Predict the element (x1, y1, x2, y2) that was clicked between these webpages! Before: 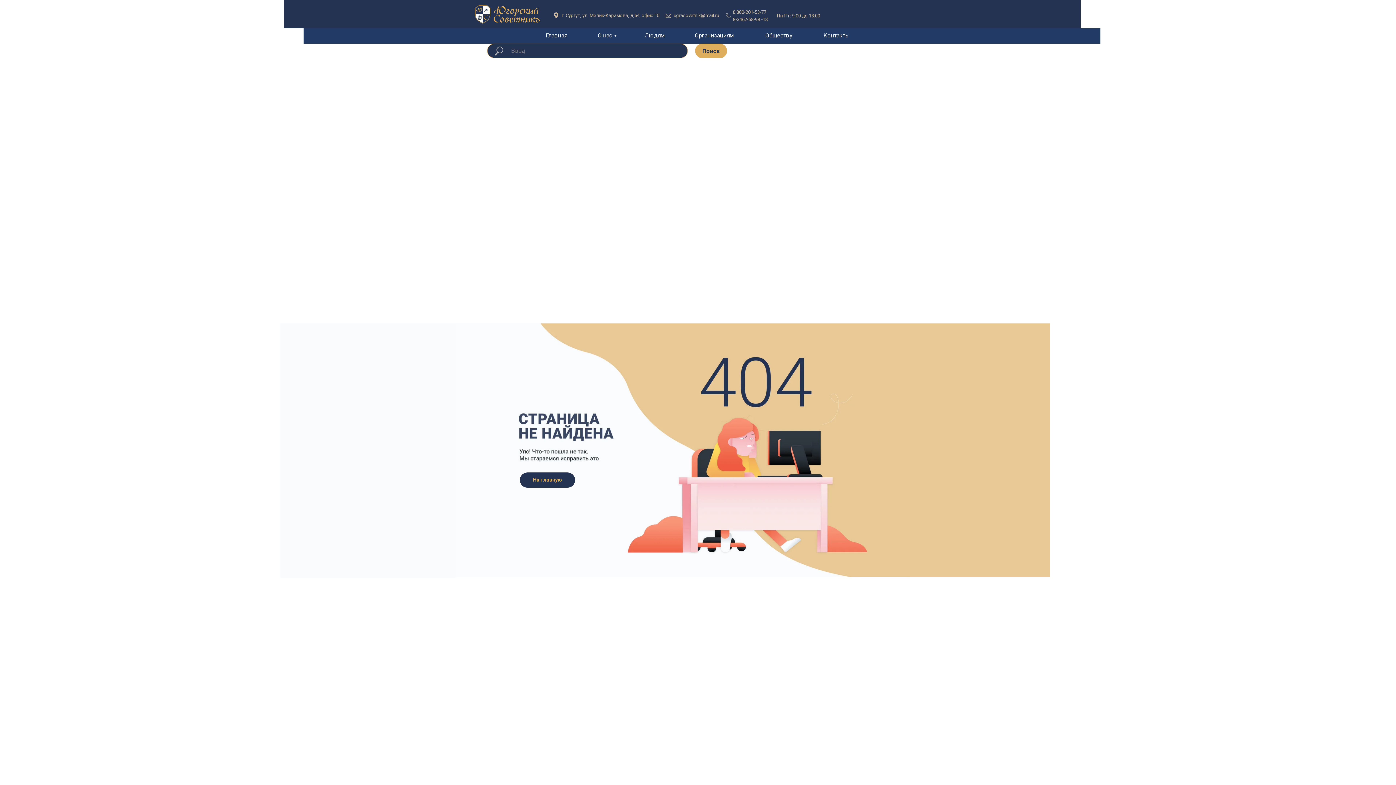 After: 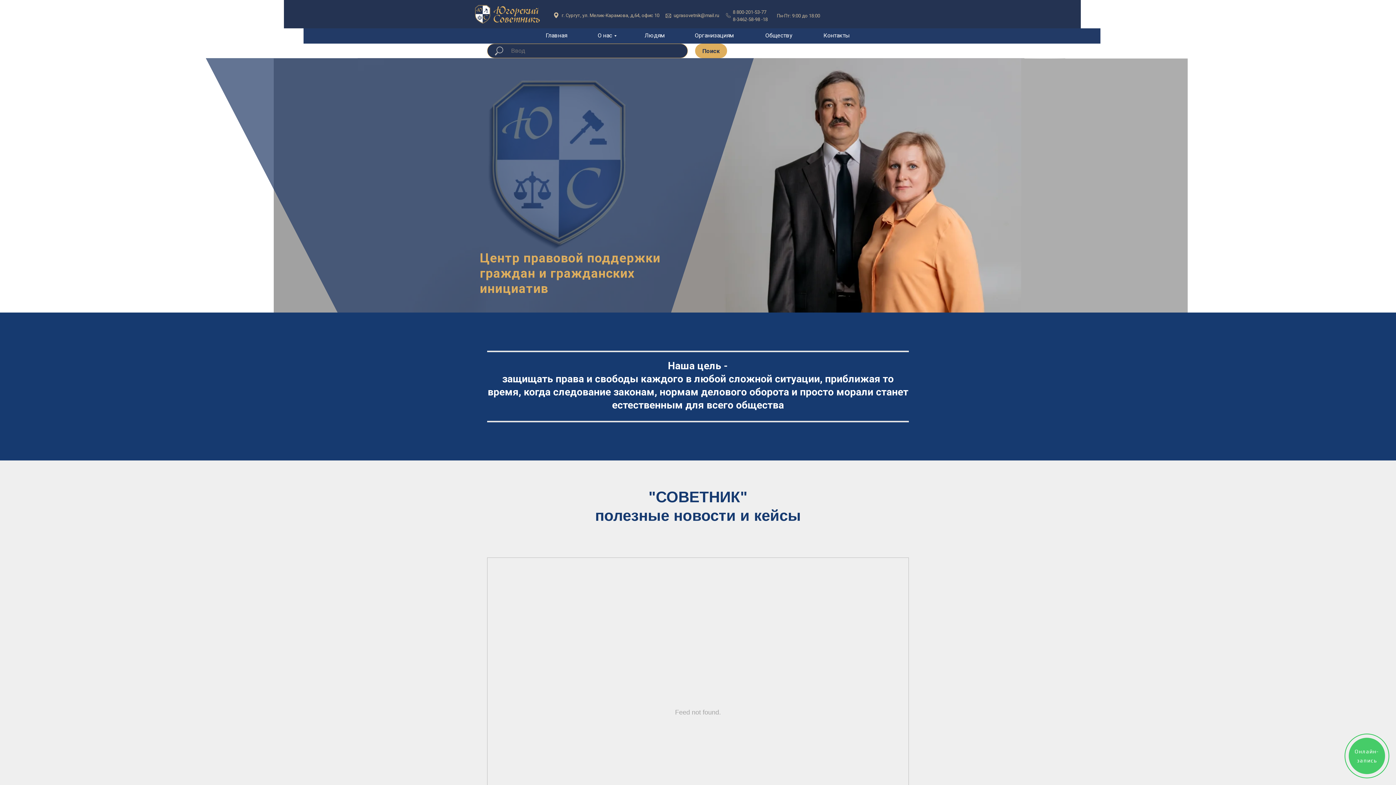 Action: bbox: (520, 472, 575, 488) label: На главную